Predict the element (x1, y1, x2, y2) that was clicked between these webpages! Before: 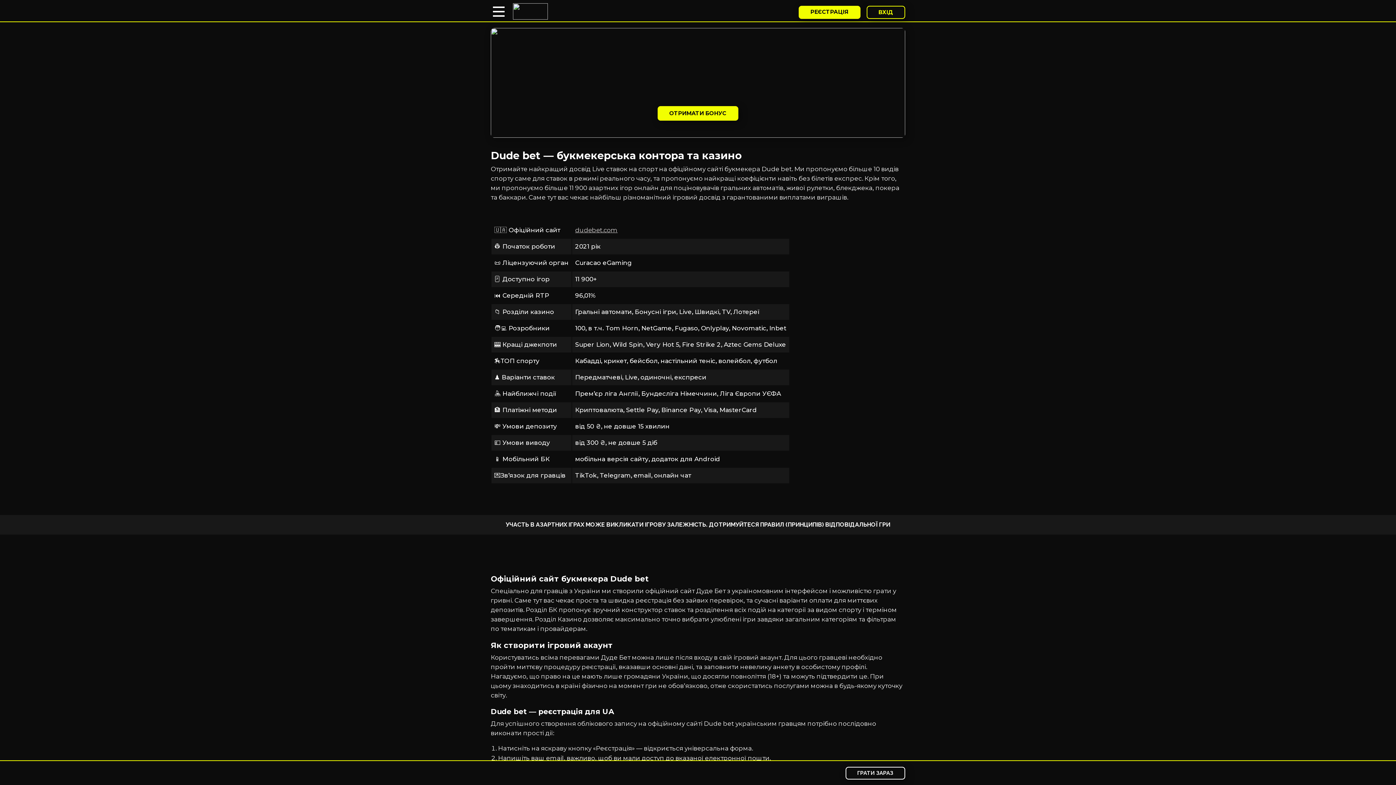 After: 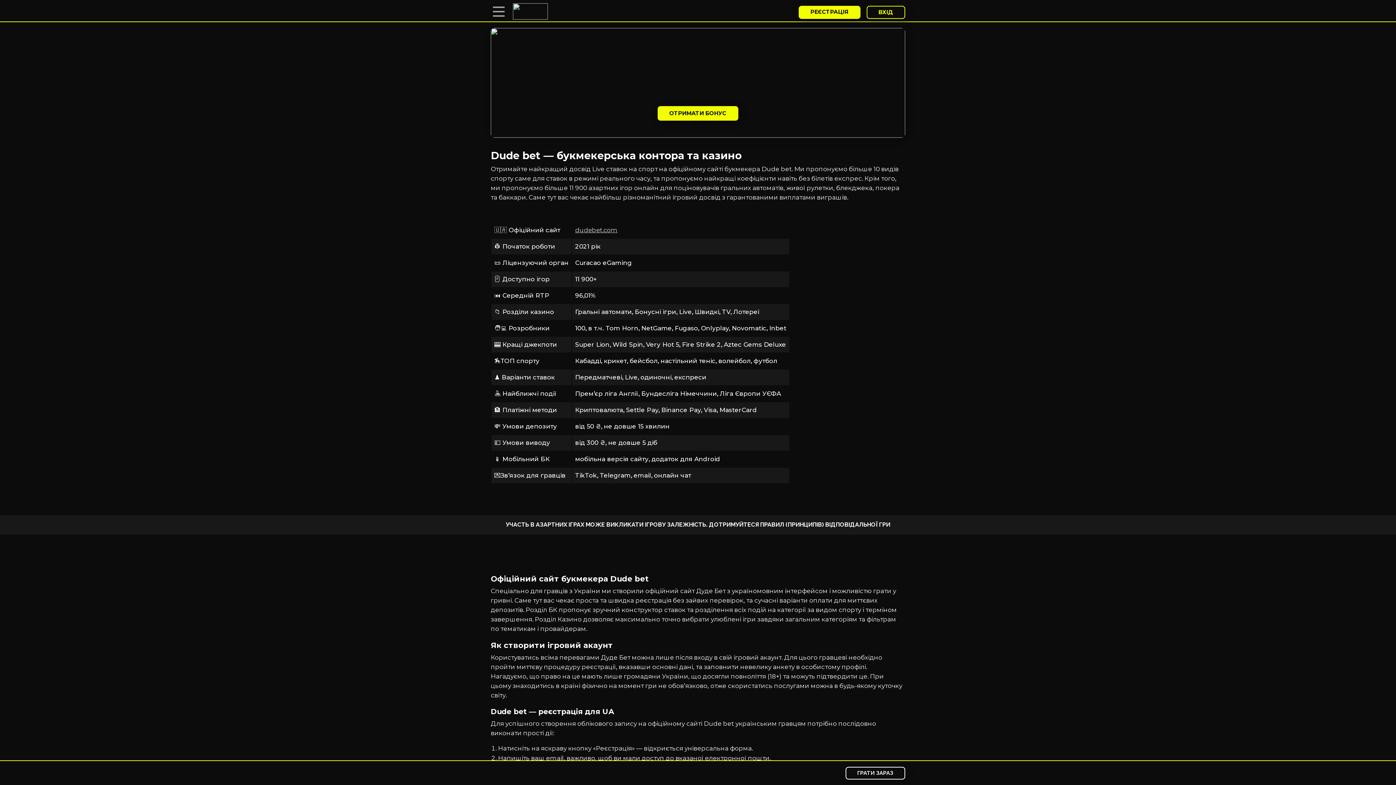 Action: bbox: (490, 2, 506, 20)